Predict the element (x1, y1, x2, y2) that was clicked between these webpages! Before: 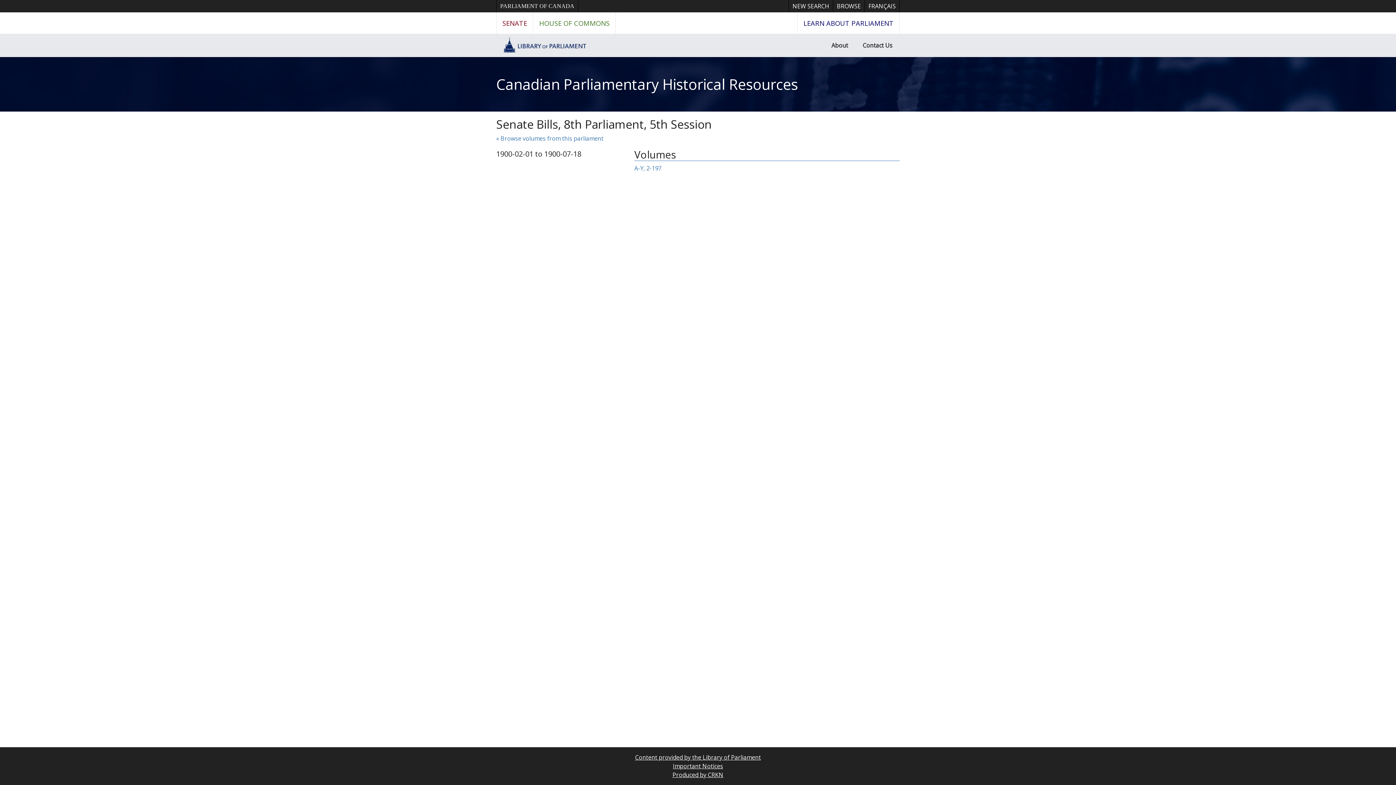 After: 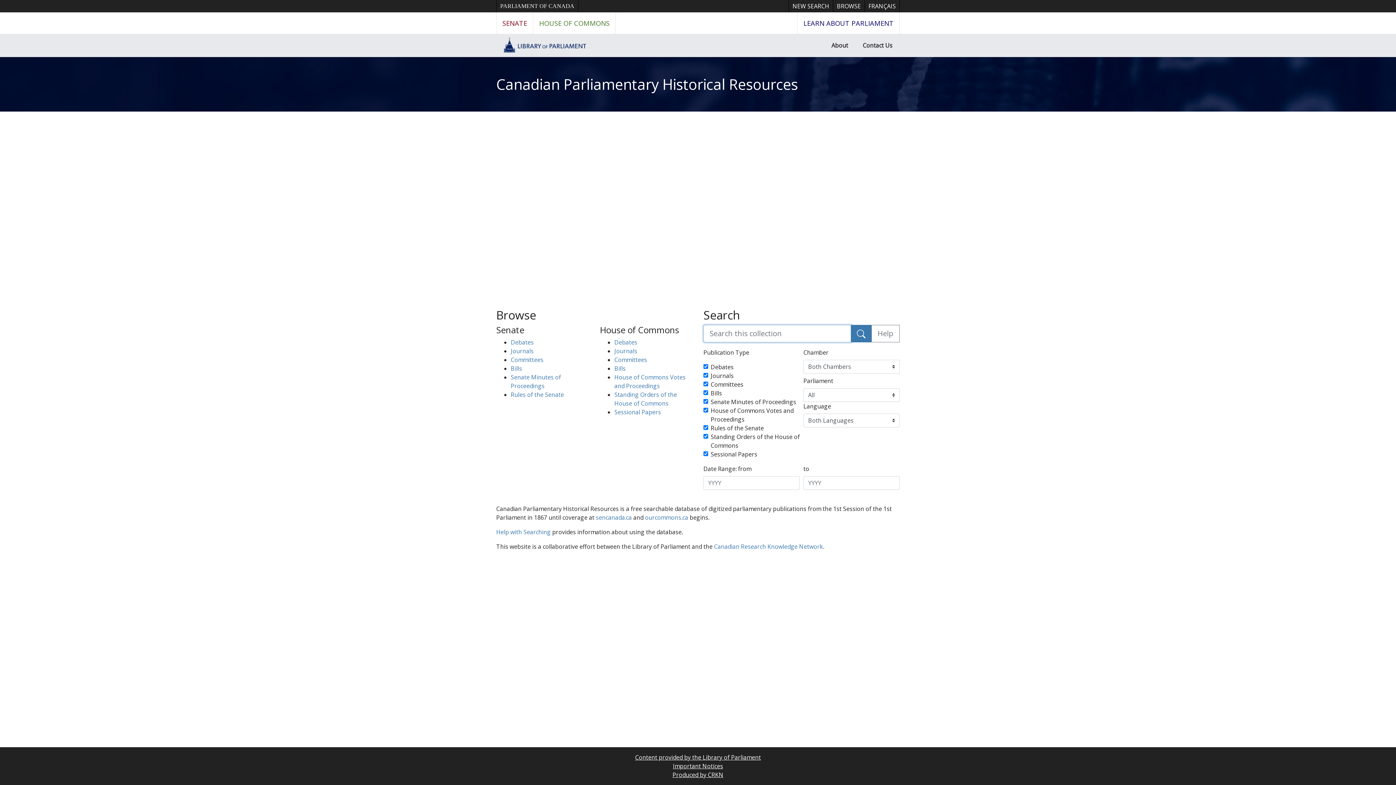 Action: bbox: (789, 0, 833, 12) label: NEW SEARCH